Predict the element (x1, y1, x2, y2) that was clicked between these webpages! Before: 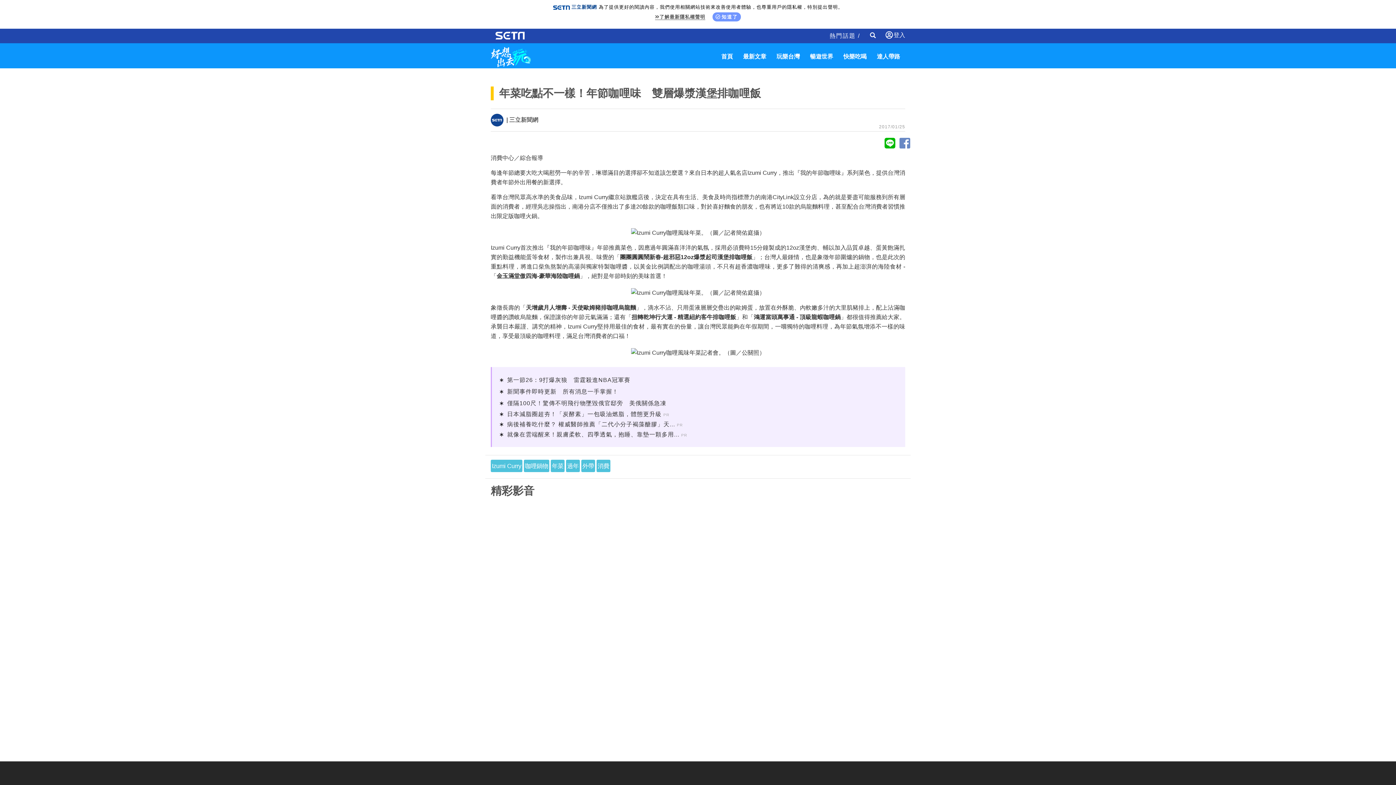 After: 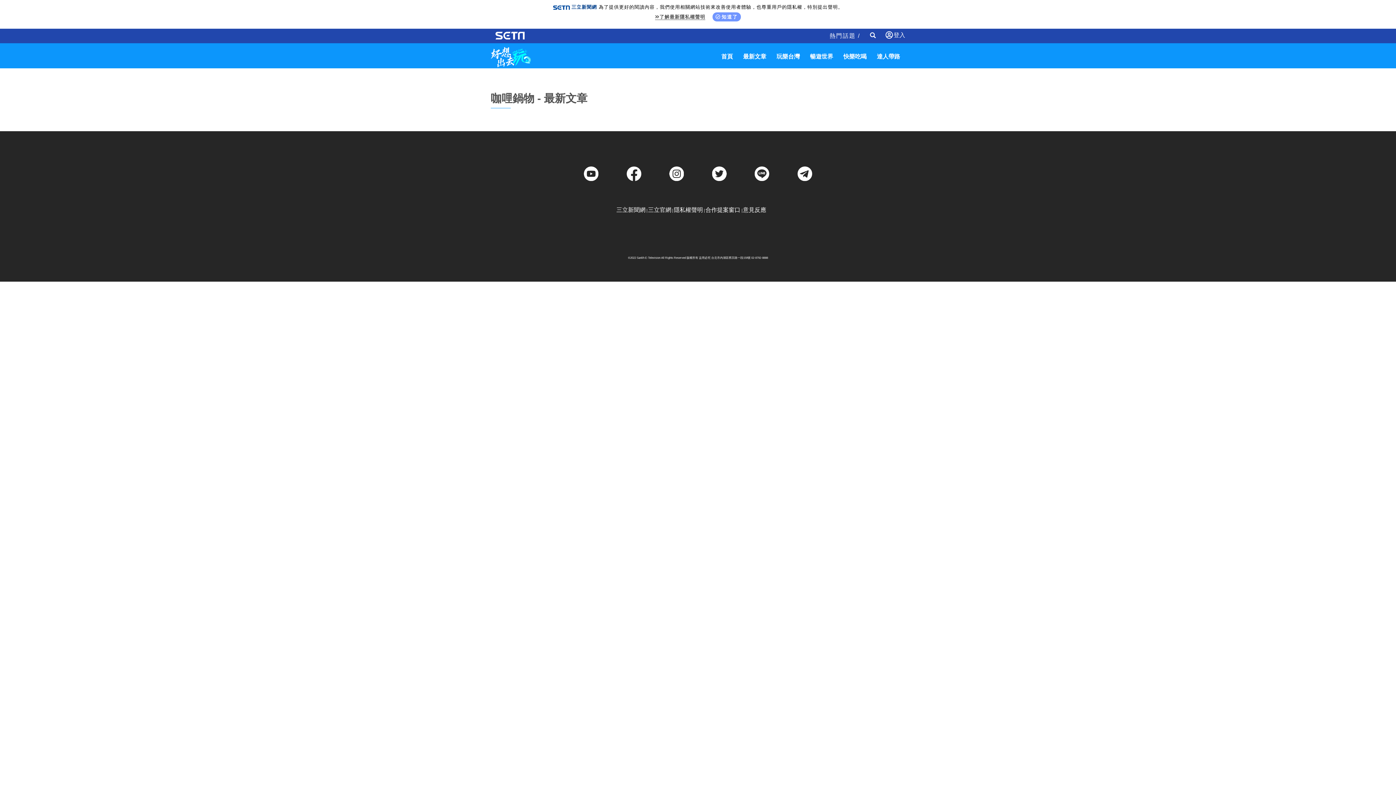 Action: bbox: (525, 460, 548, 471) label: 咖哩鍋物